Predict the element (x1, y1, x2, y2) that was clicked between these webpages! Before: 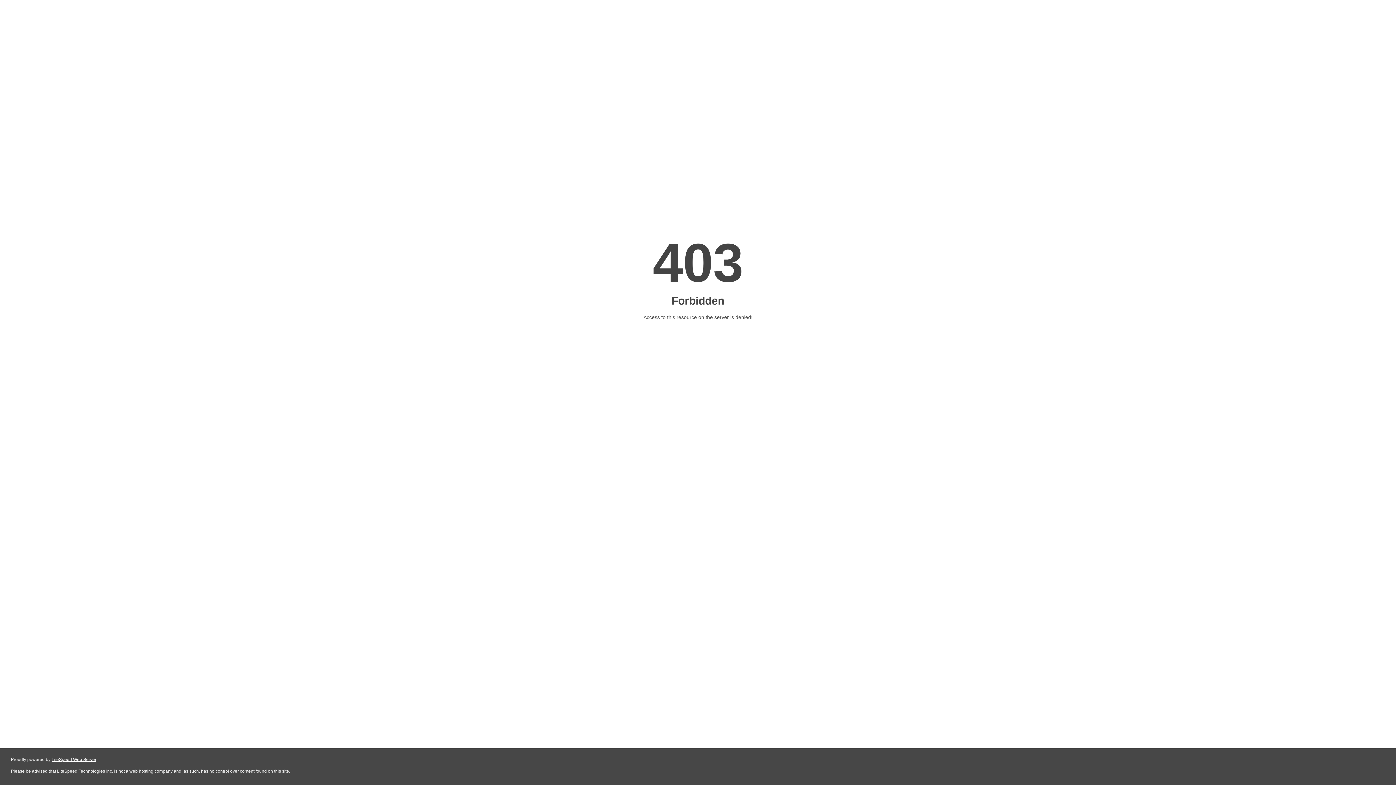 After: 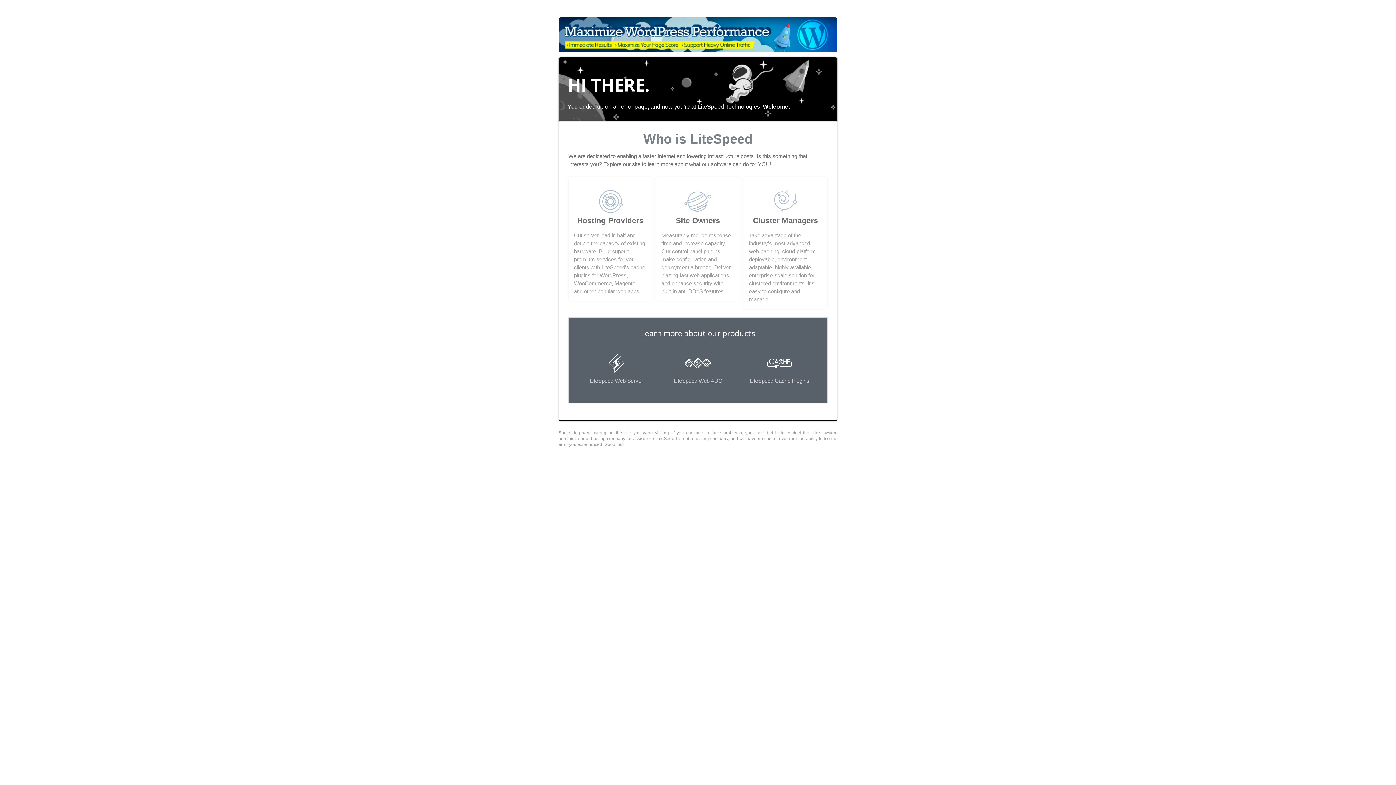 Action: bbox: (51, 757, 96, 762) label: LiteSpeed Web Server